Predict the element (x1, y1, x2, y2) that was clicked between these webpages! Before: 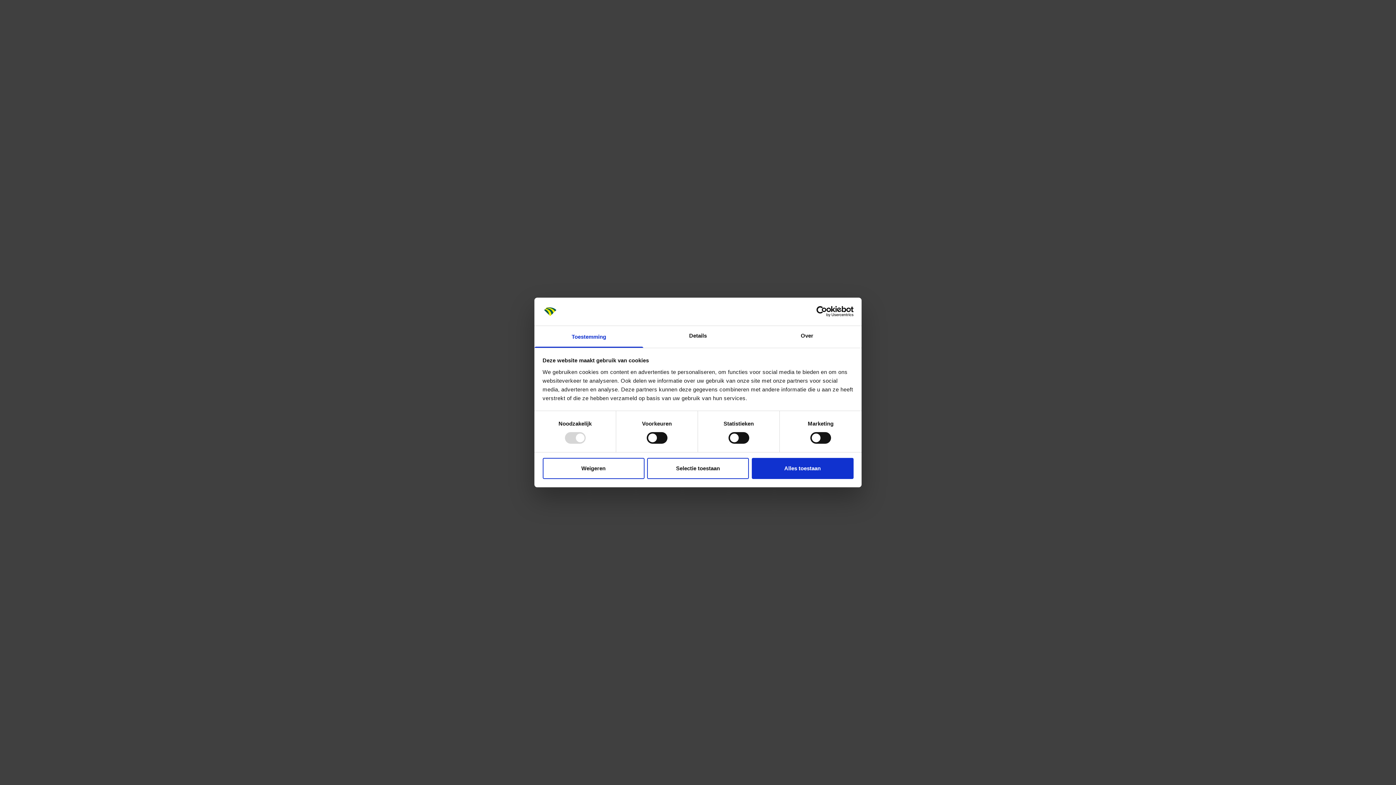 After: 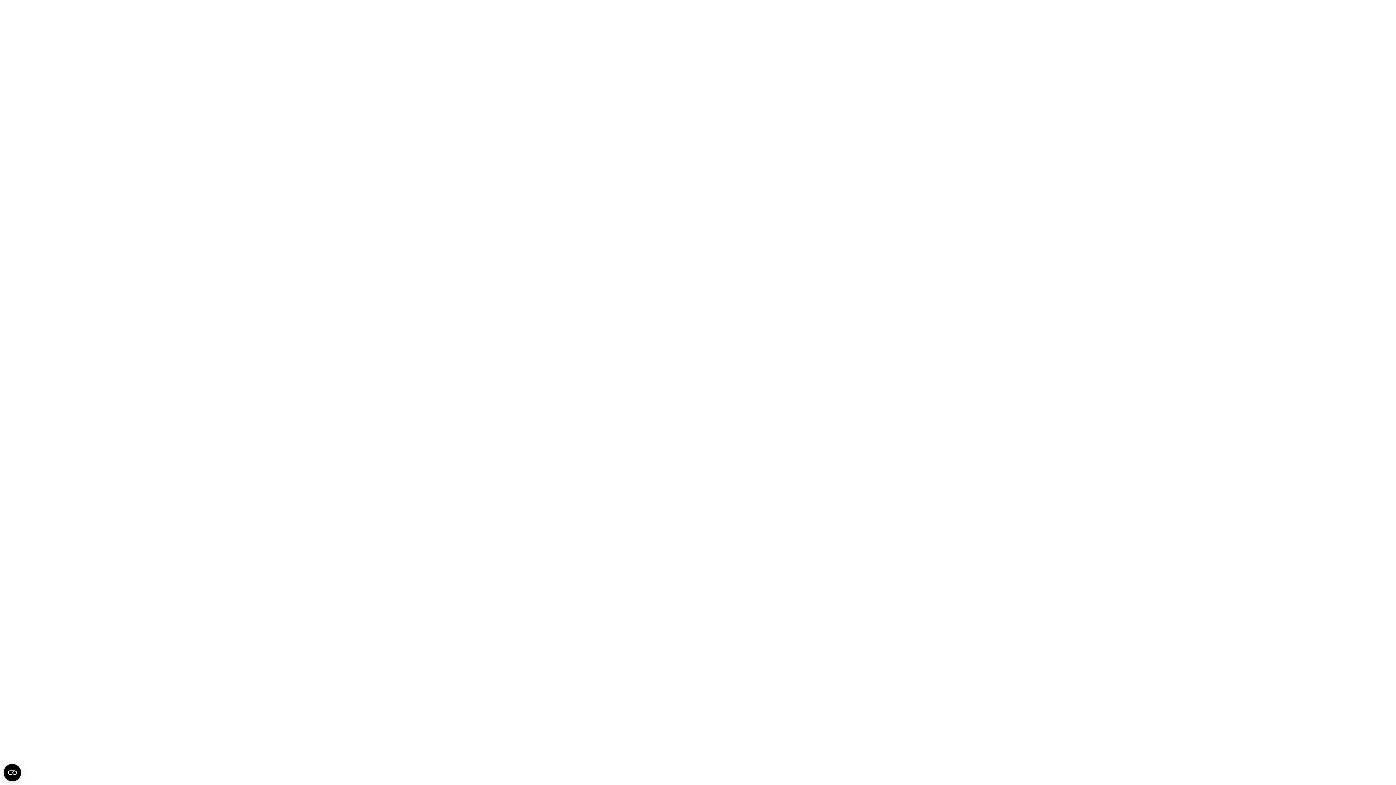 Action: label: Alles toestaan bbox: (751, 458, 853, 479)